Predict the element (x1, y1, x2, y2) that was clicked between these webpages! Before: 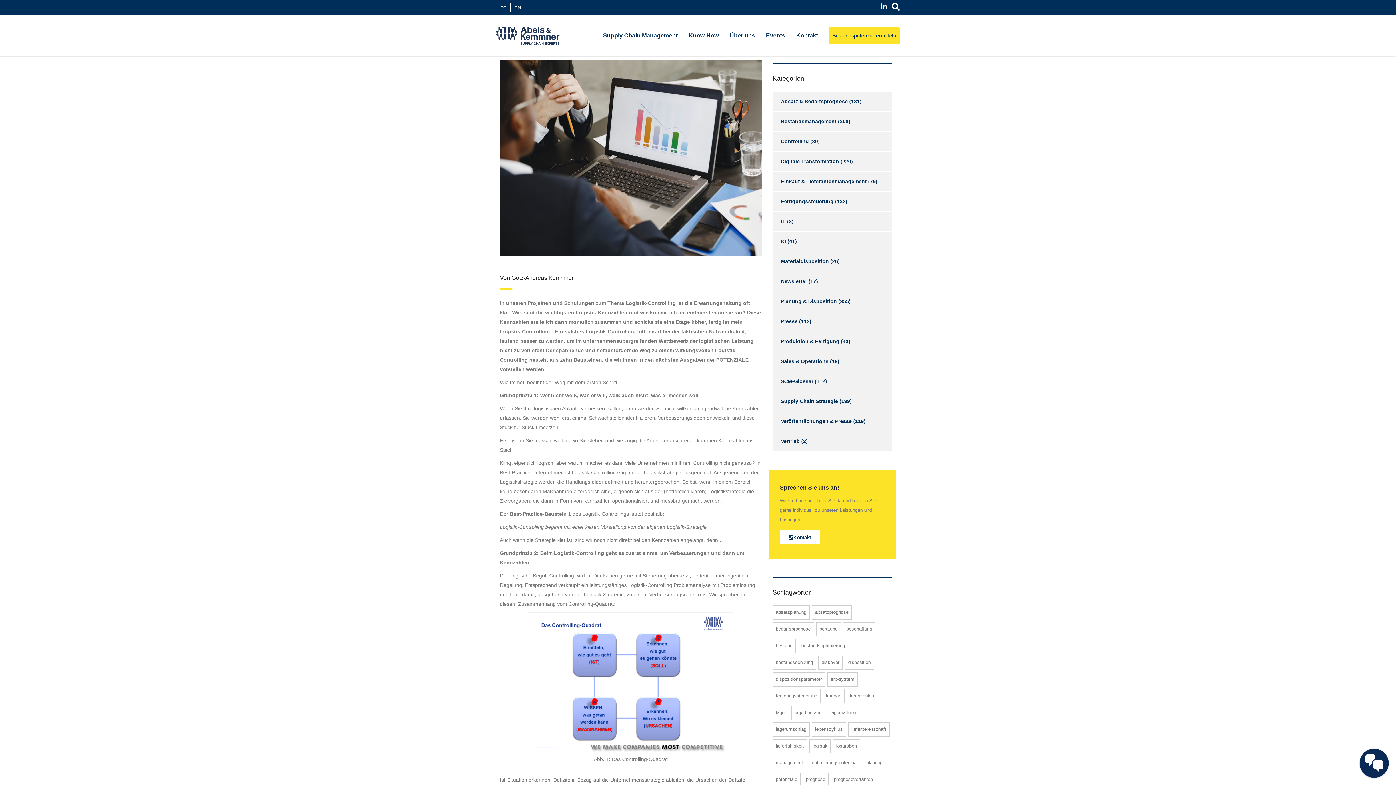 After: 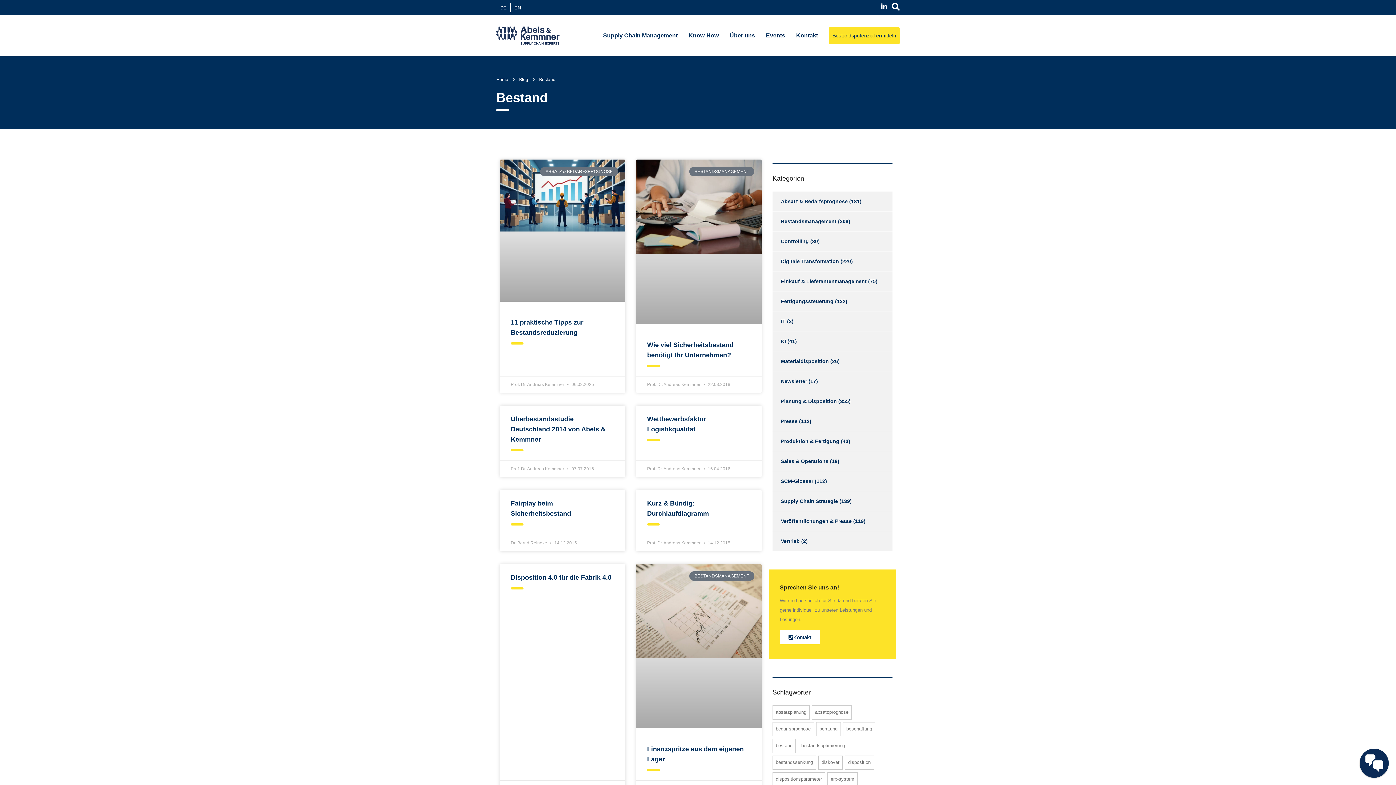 Action: bbox: (772, 639, 795, 653) label: Bestand (262 Einträge)